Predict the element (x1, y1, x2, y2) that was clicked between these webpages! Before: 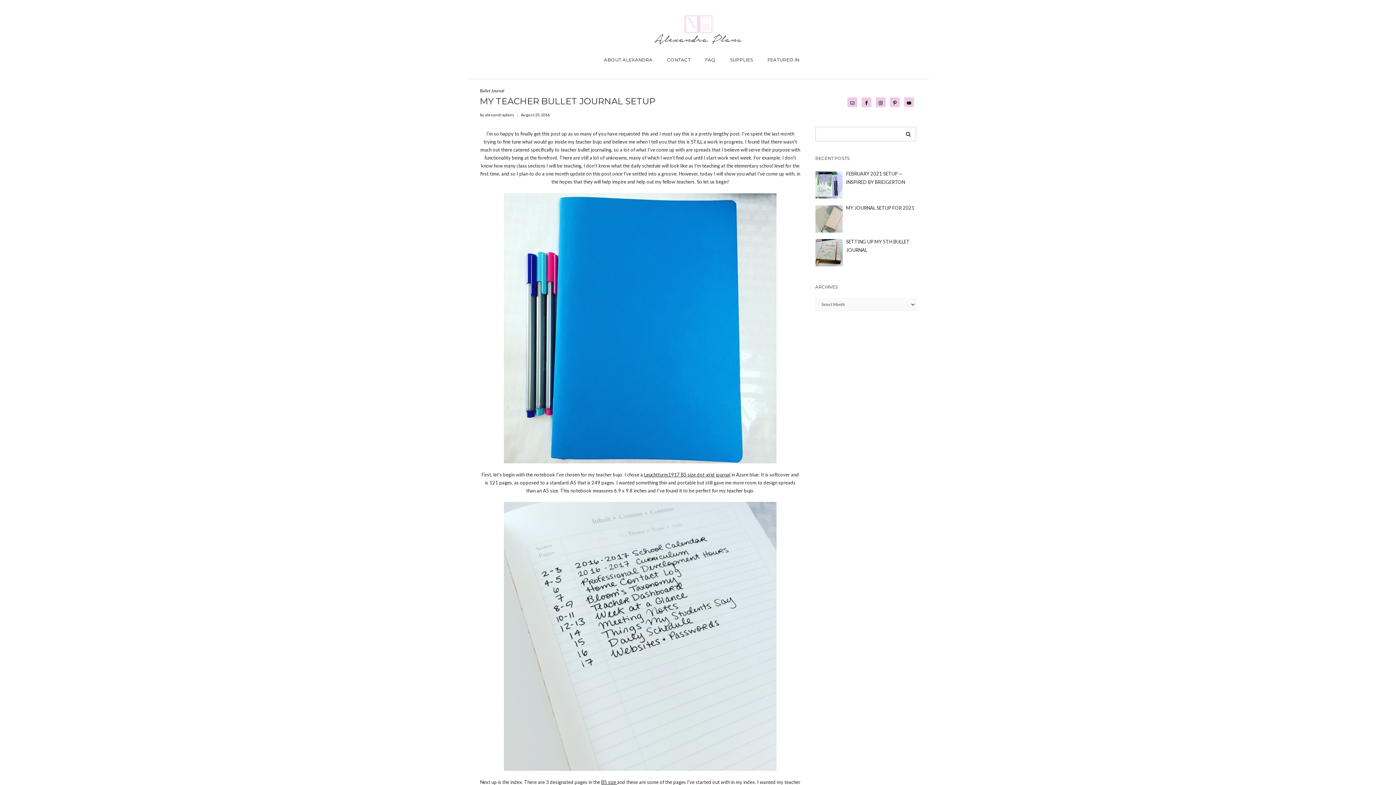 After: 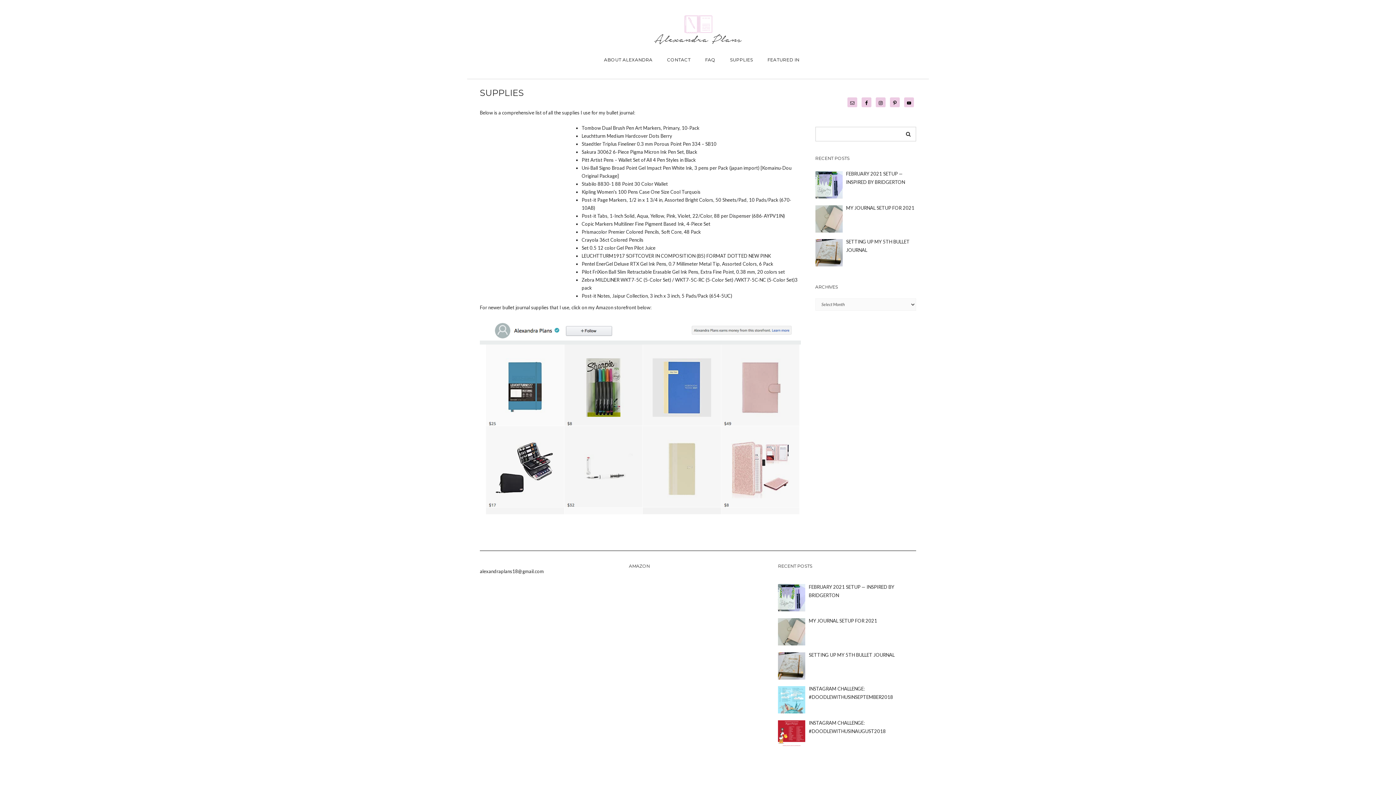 Action: label: SUPPLIES bbox: (722, 50, 760, 69)